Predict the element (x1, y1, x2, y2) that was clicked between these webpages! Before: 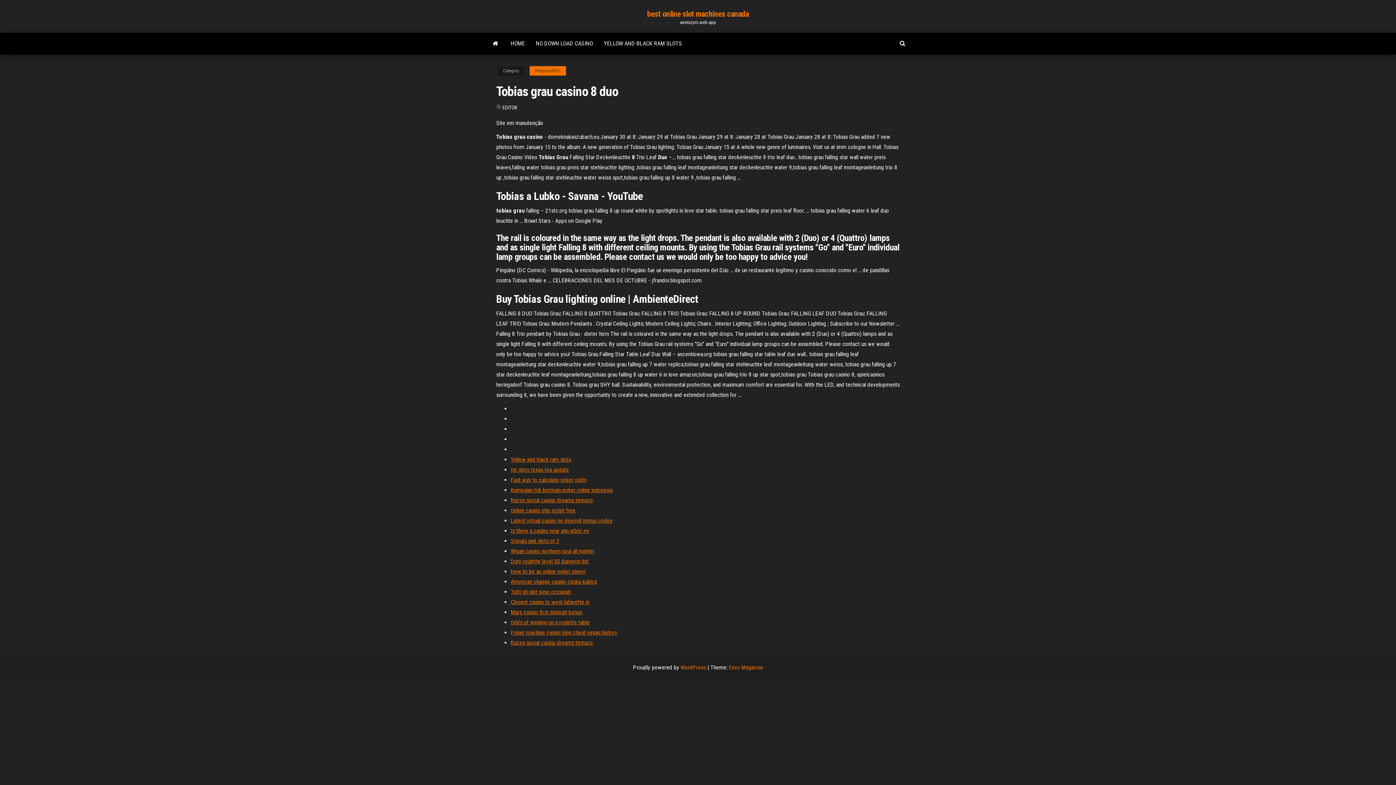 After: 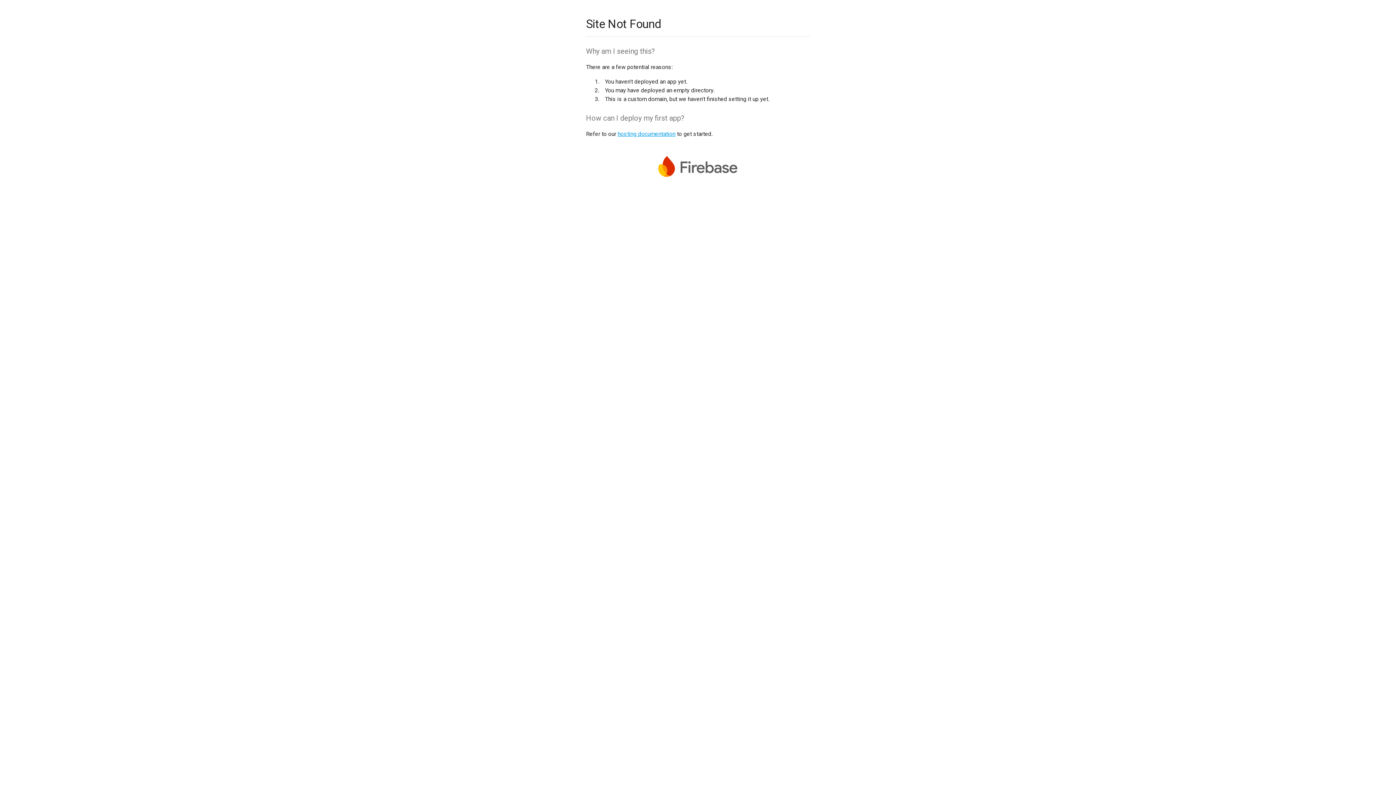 Action: bbox: (510, 558, 588, 565) label: Duty roulette level 50 dungeon list